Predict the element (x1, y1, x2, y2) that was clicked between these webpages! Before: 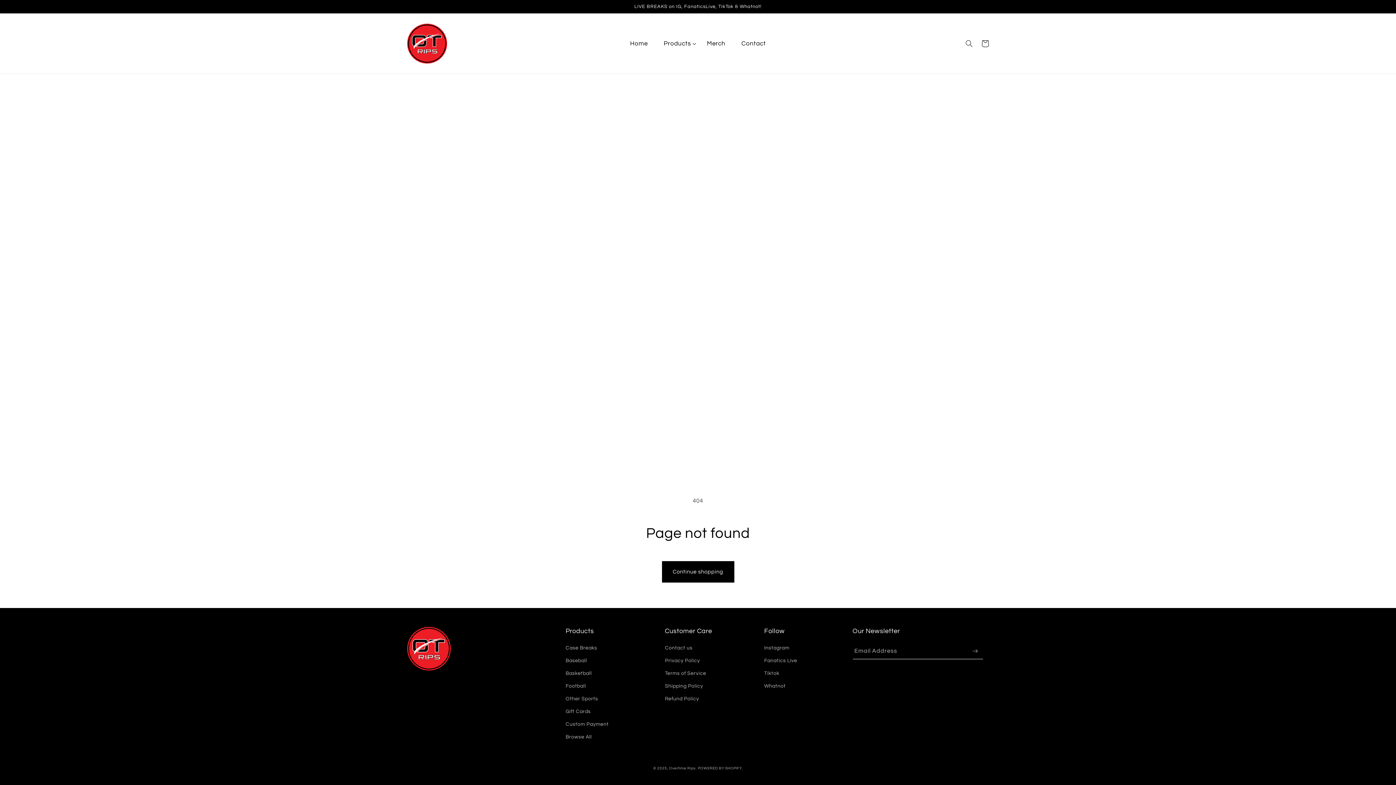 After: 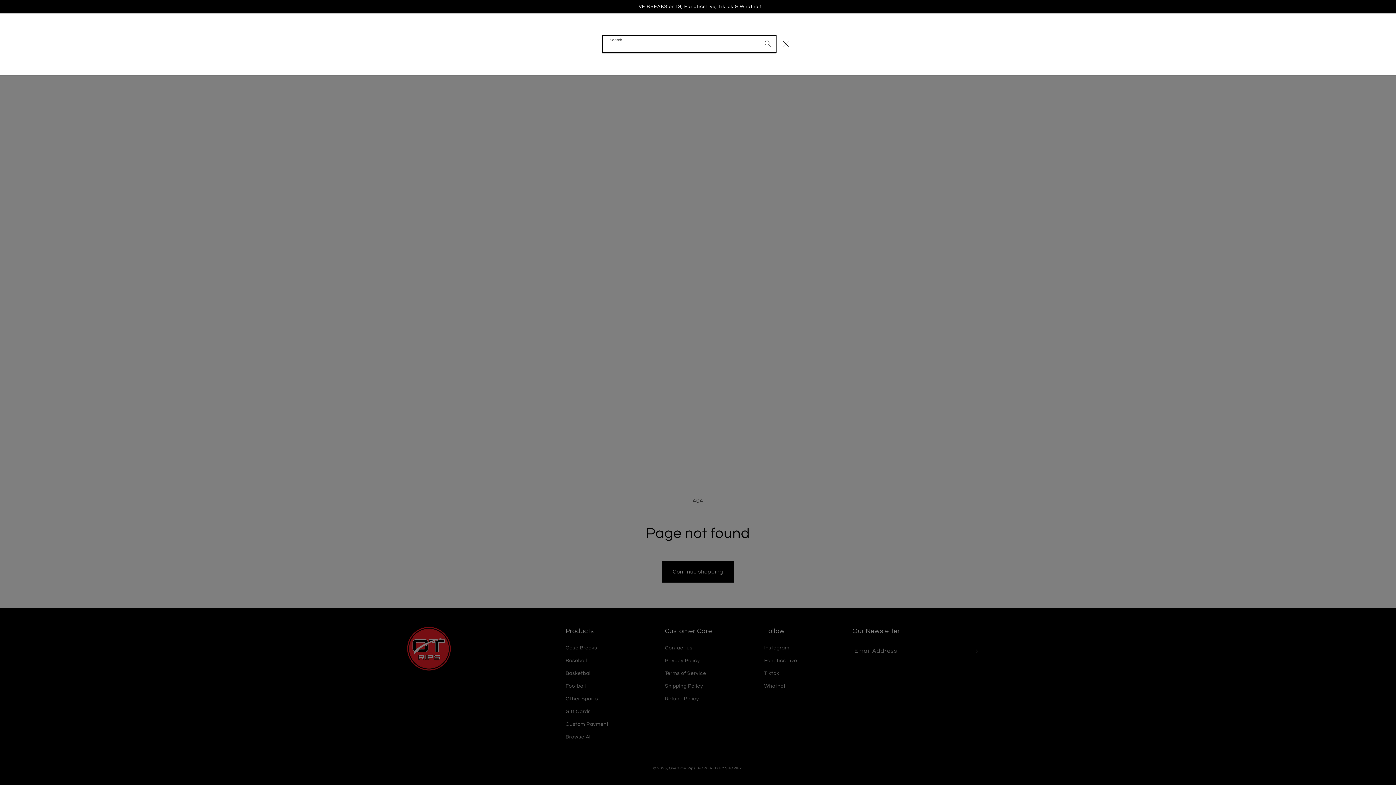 Action: label: Search bbox: (961, 35, 977, 51)